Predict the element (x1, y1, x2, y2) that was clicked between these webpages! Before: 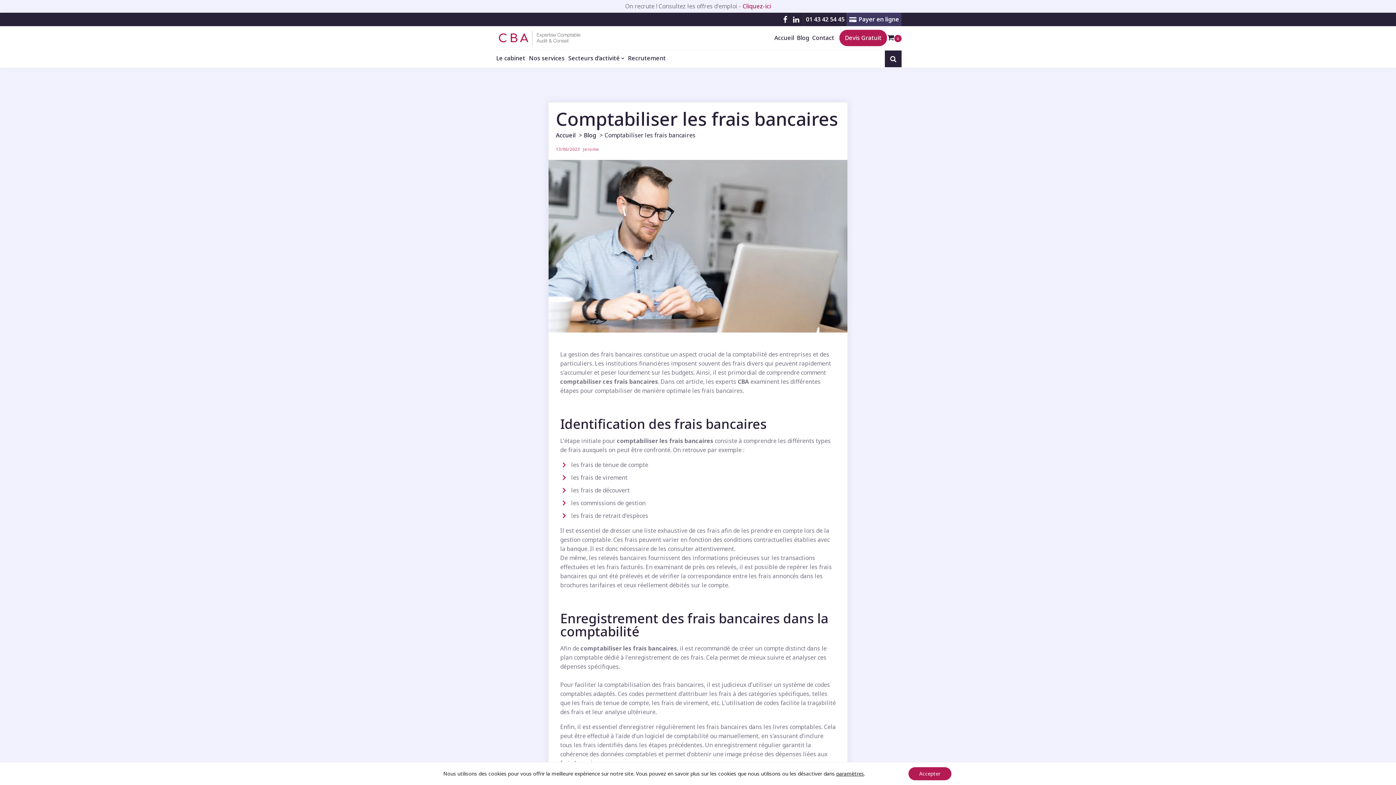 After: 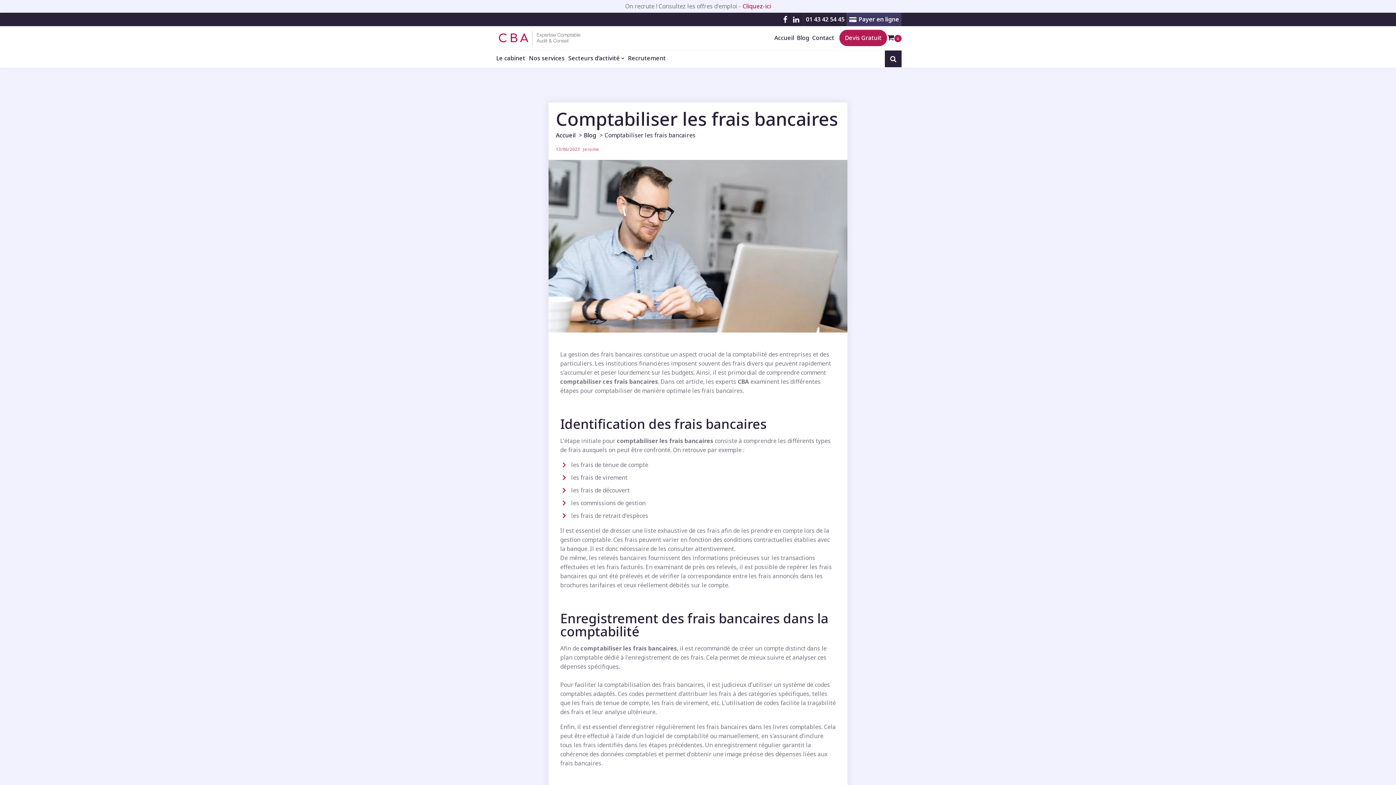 Action: bbox: (908, 767, 951, 780) label: Accepter